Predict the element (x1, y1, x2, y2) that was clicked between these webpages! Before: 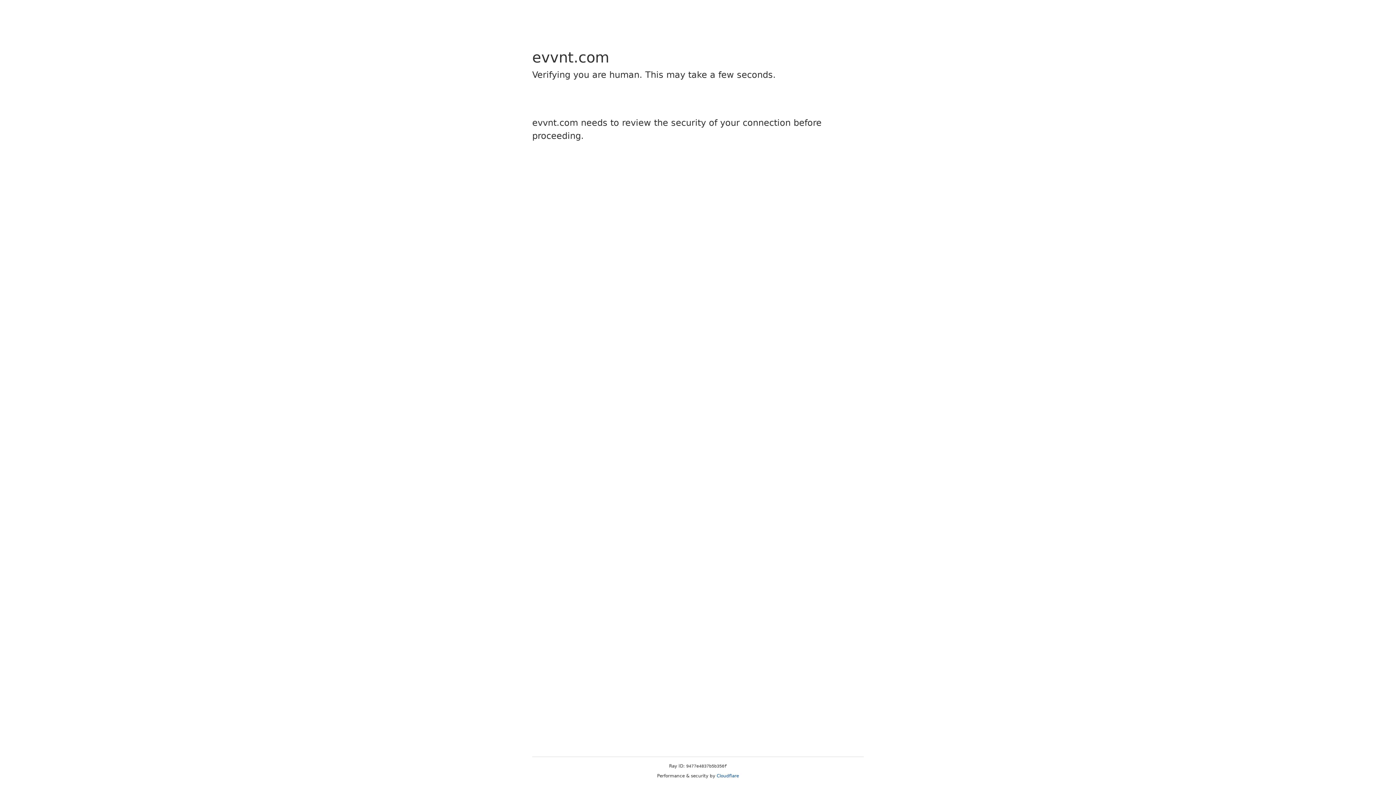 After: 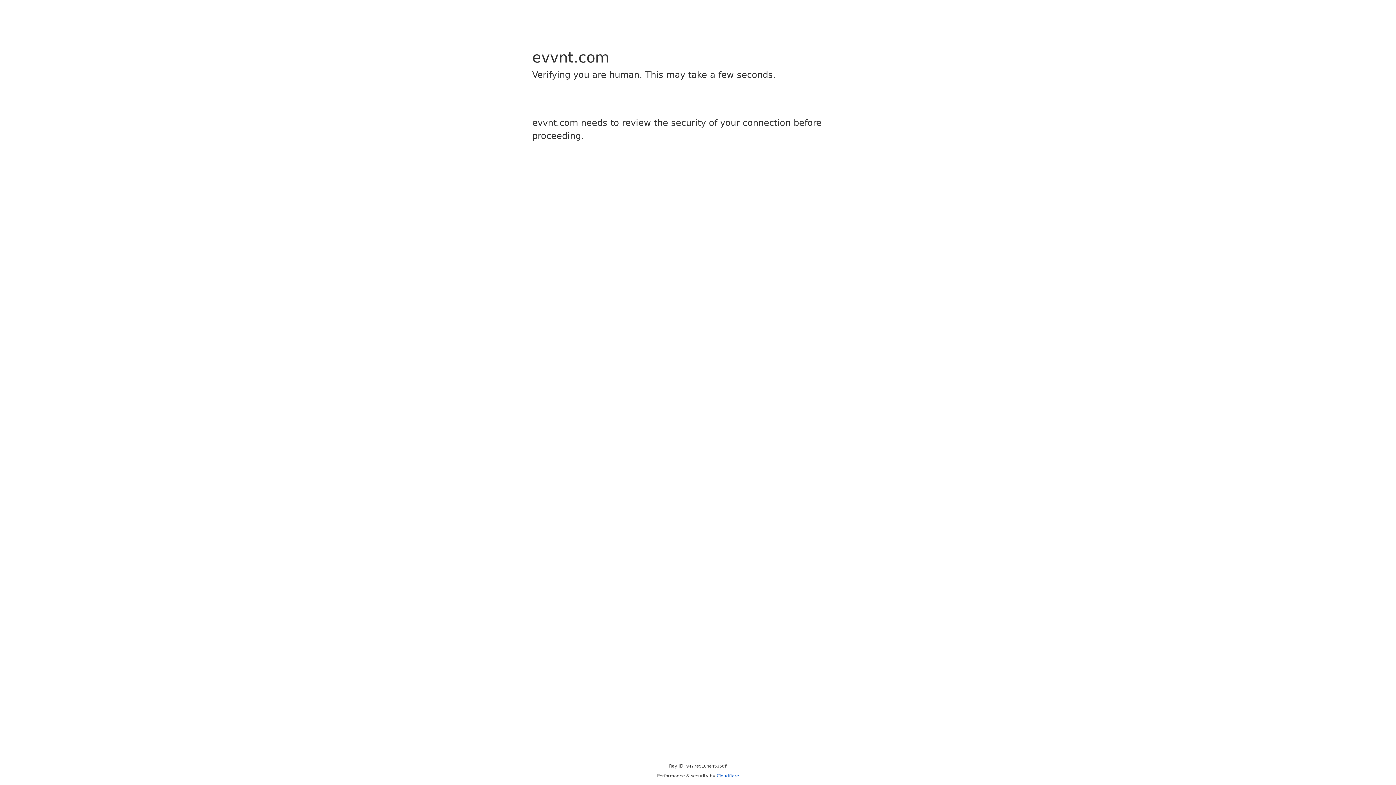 Action: label: Cloudflare bbox: (716, 773, 739, 778)